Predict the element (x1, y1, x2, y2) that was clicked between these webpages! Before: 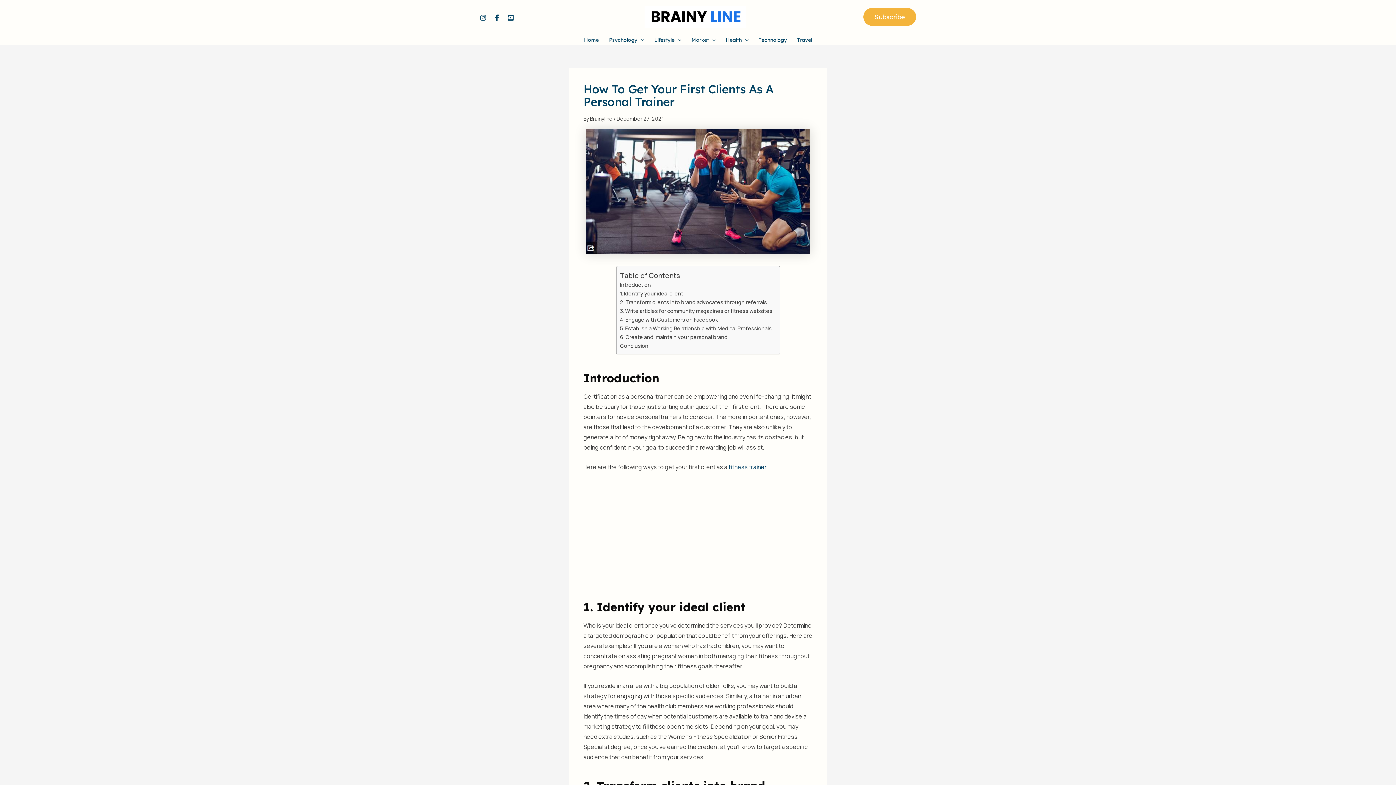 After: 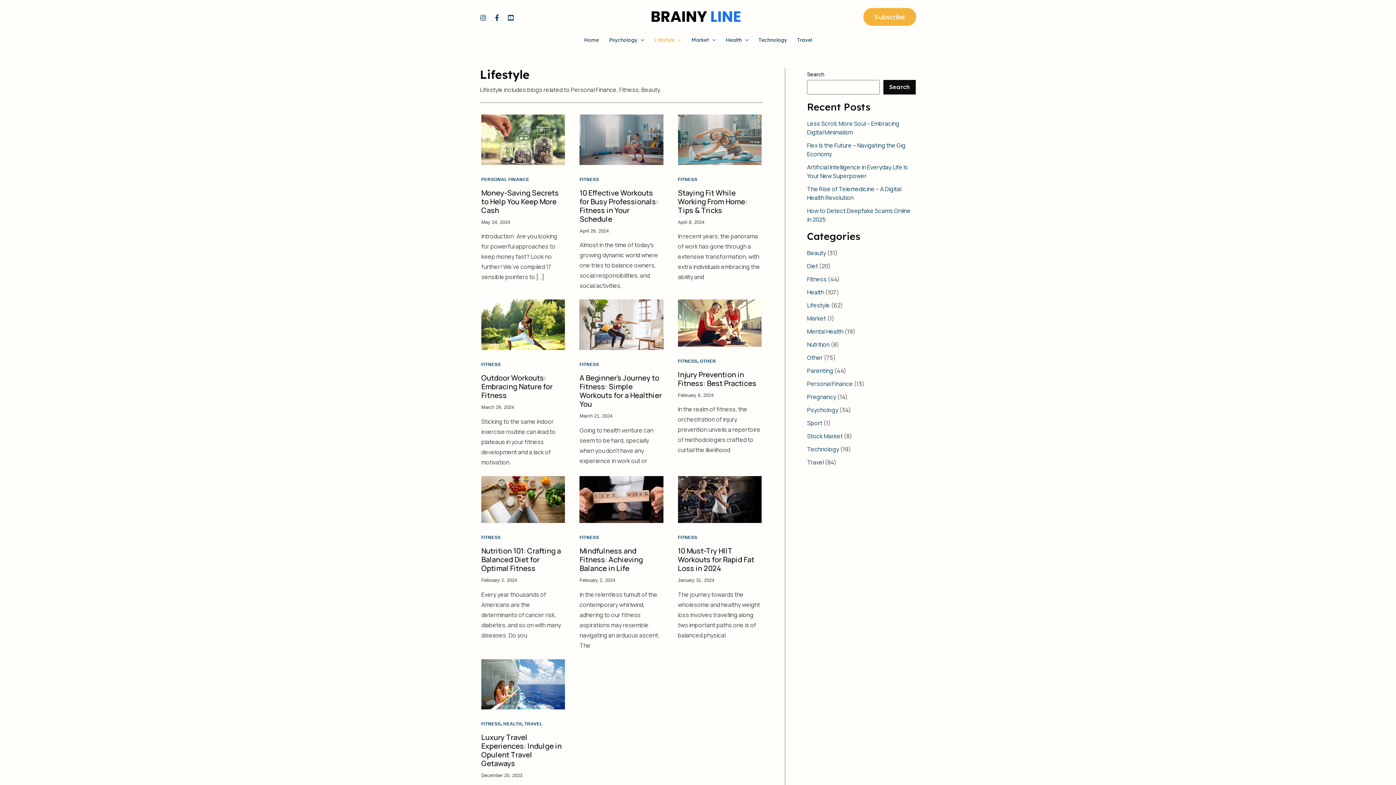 Action: label: Lifestyle bbox: (649, 37, 686, 42)